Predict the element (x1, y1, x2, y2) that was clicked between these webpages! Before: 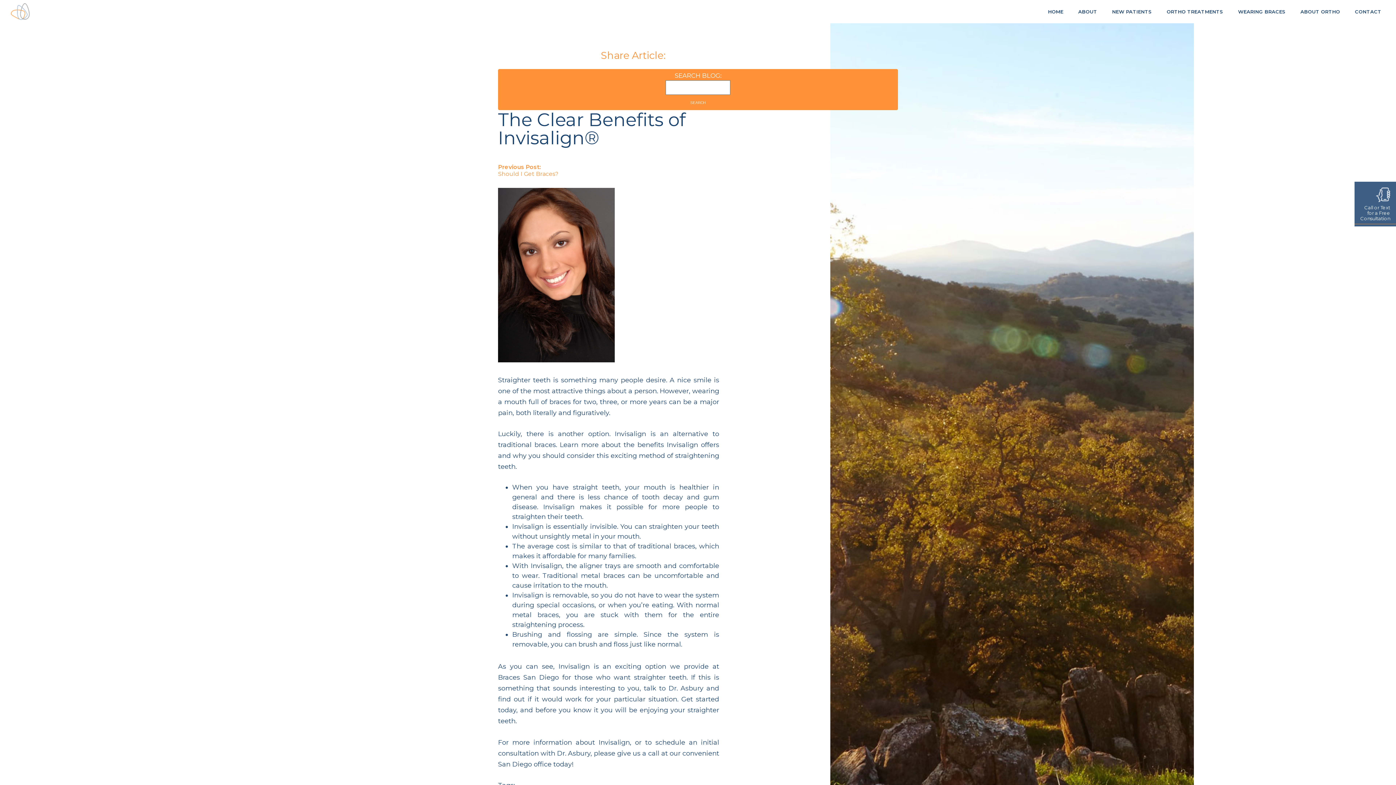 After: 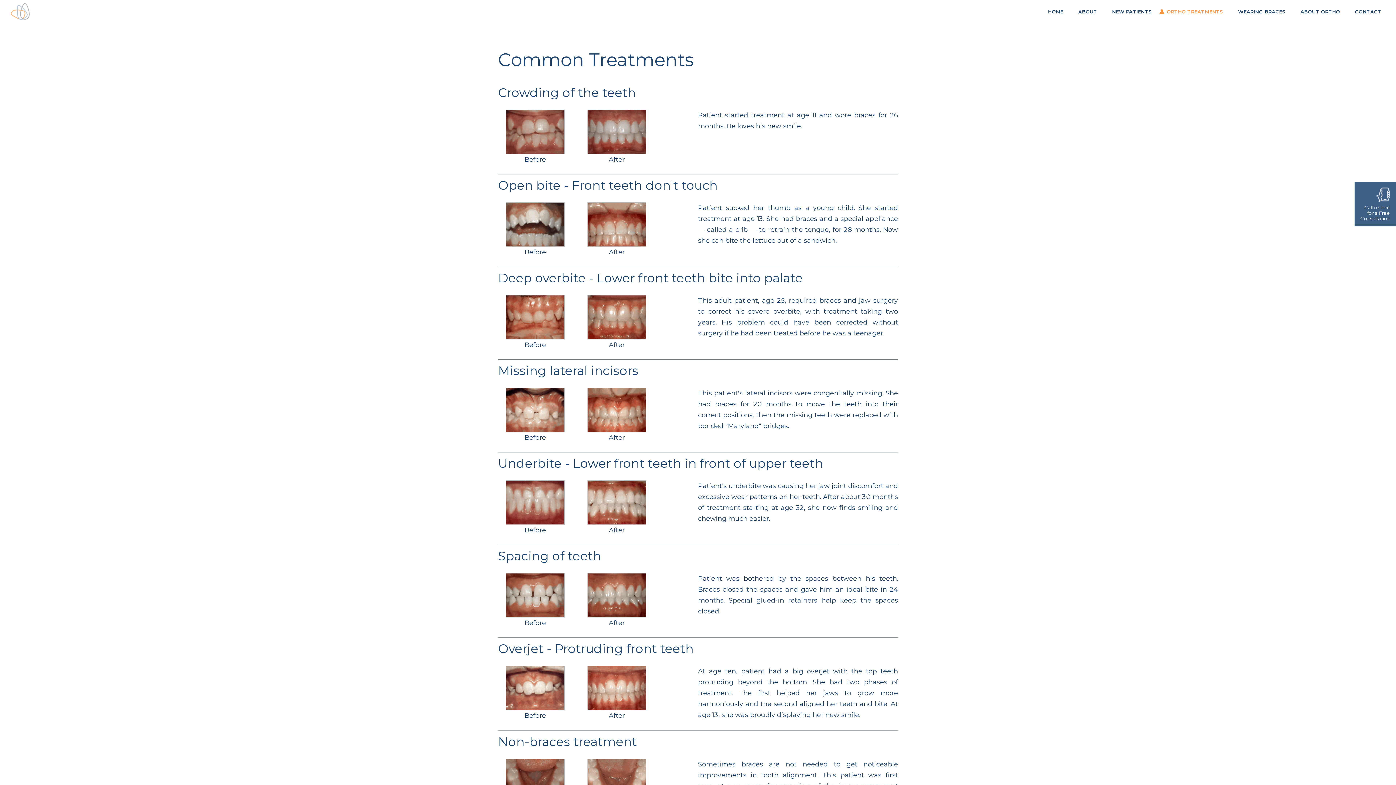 Action: bbox: (1167, 3, 1223, 20) label: ORTHO TREATMENTS